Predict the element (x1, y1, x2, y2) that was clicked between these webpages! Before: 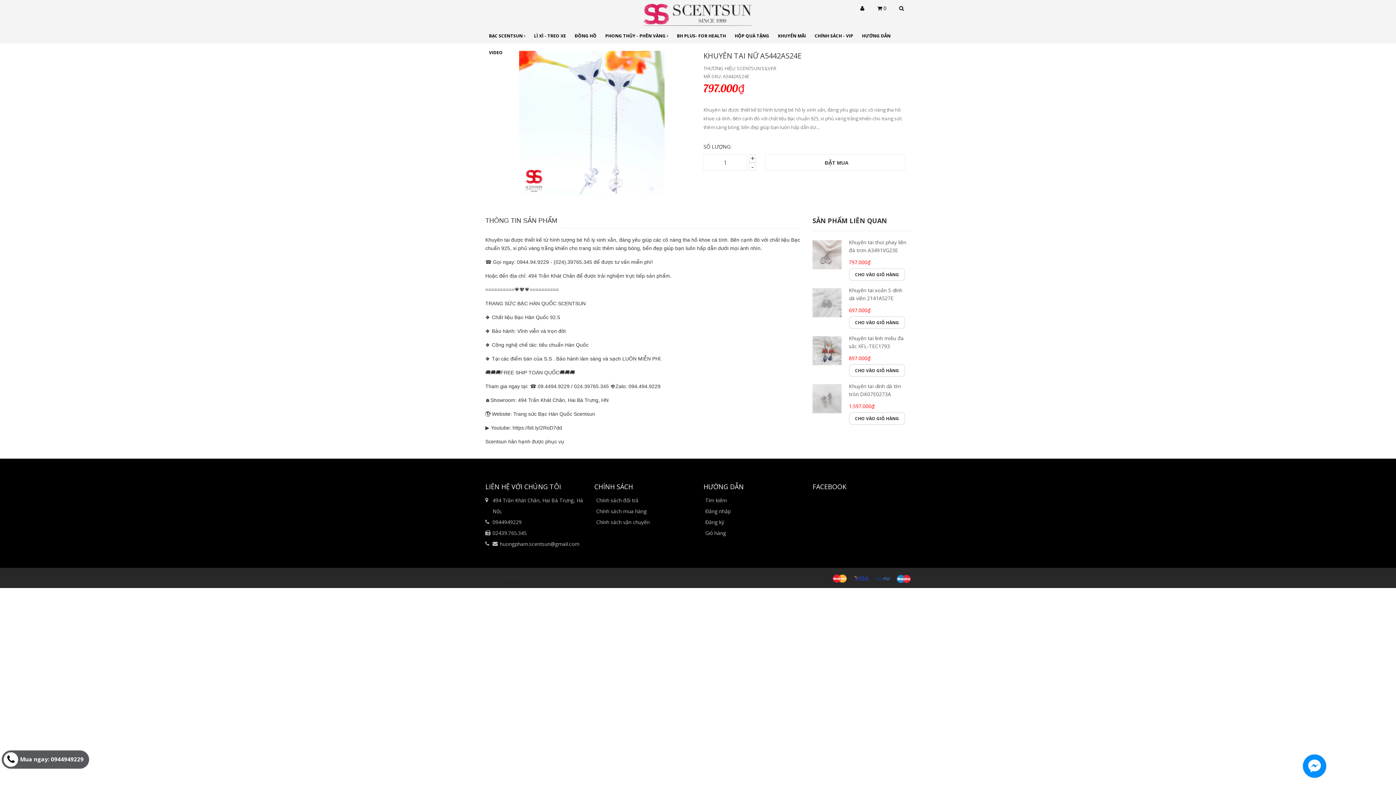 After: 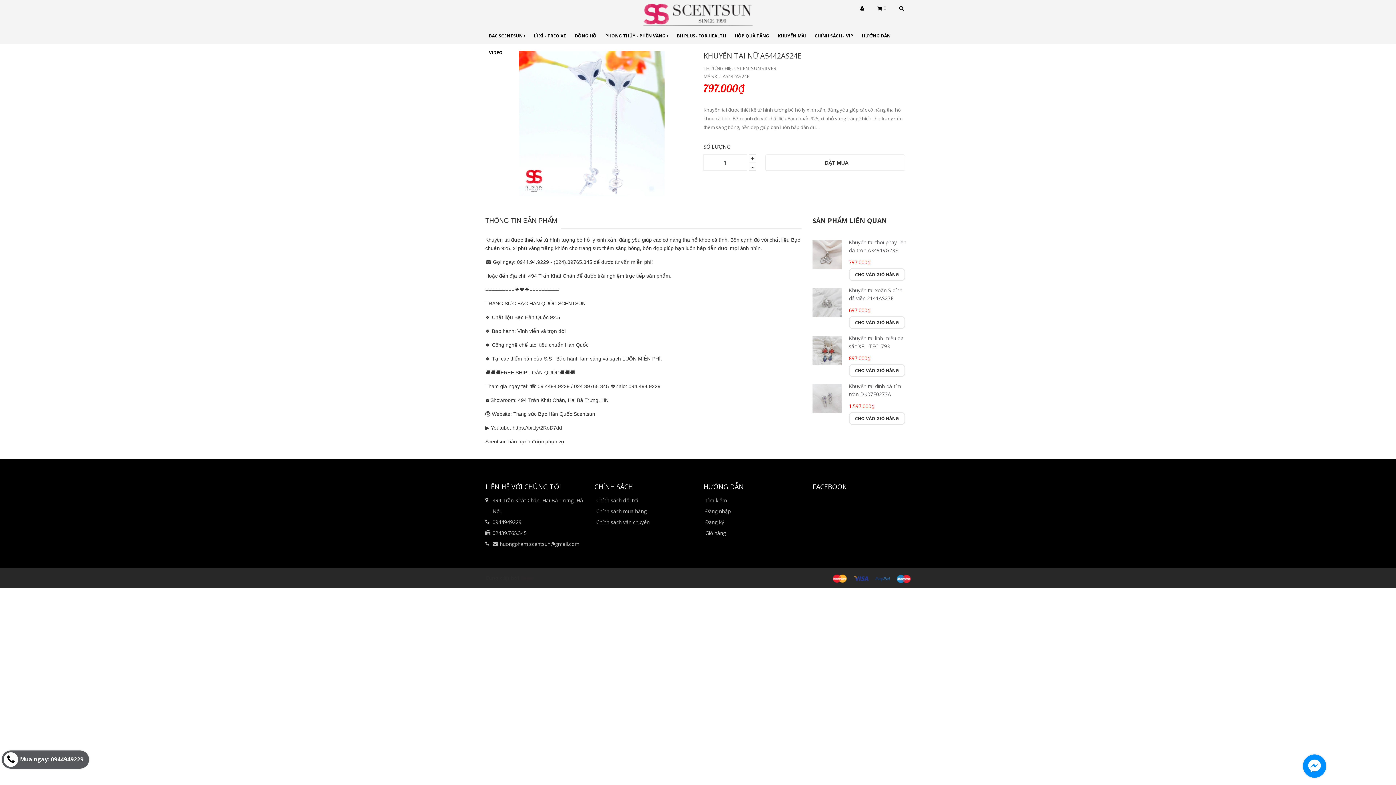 Action: bbox: (749, 162, 756, 170) label: -